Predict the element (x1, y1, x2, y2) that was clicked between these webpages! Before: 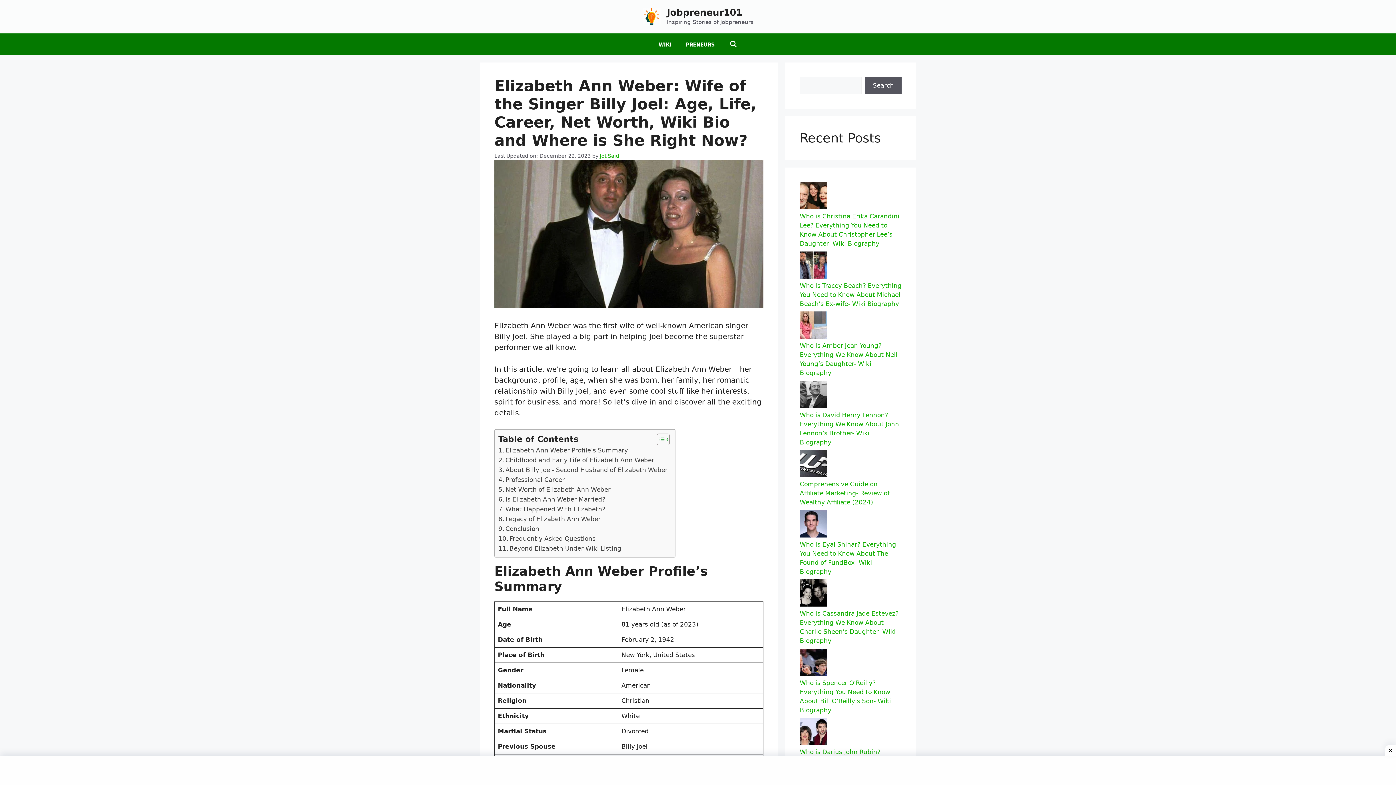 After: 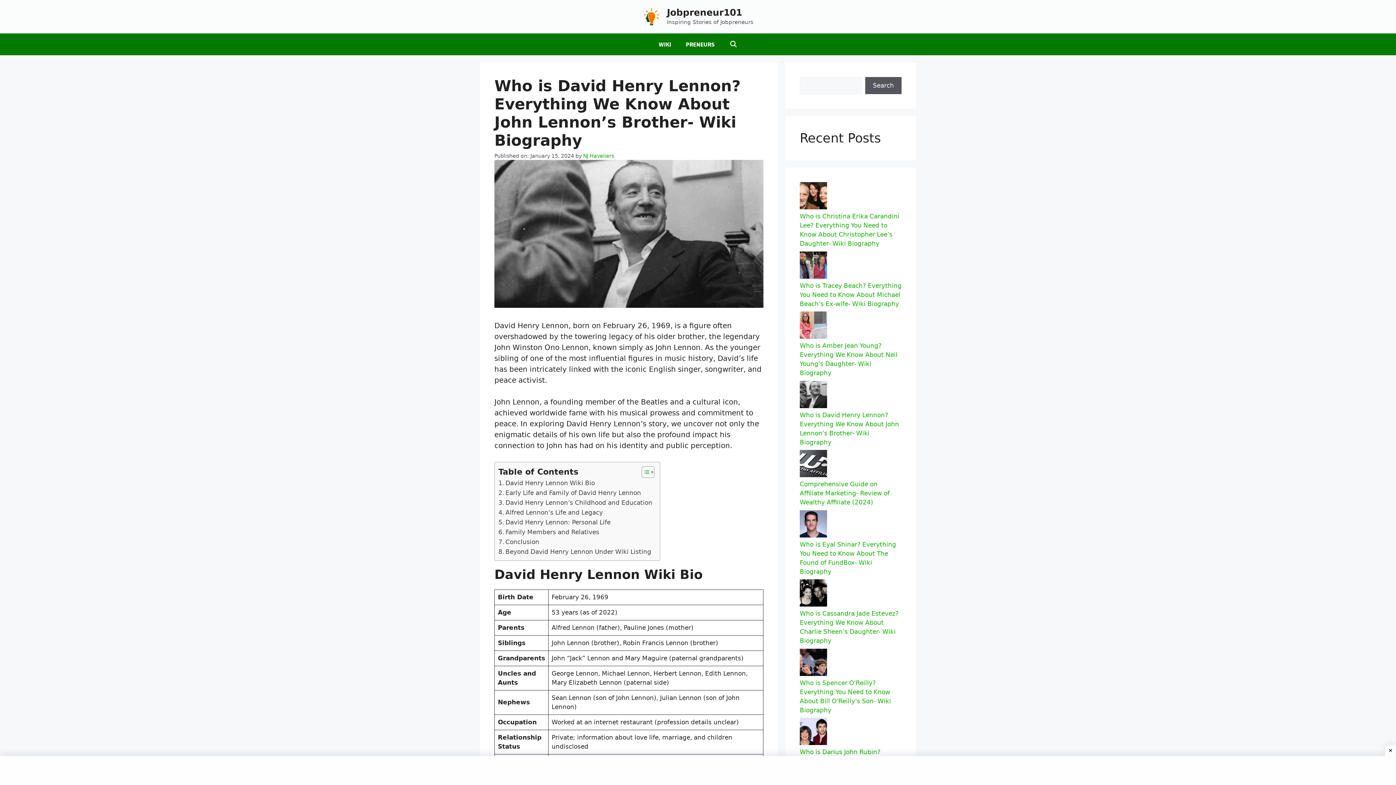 Action: label: Who is David Henry Lennon? Everything We Know About John Lennon’s Brother- Wiki Biography bbox: (800, 380, 827, 410)